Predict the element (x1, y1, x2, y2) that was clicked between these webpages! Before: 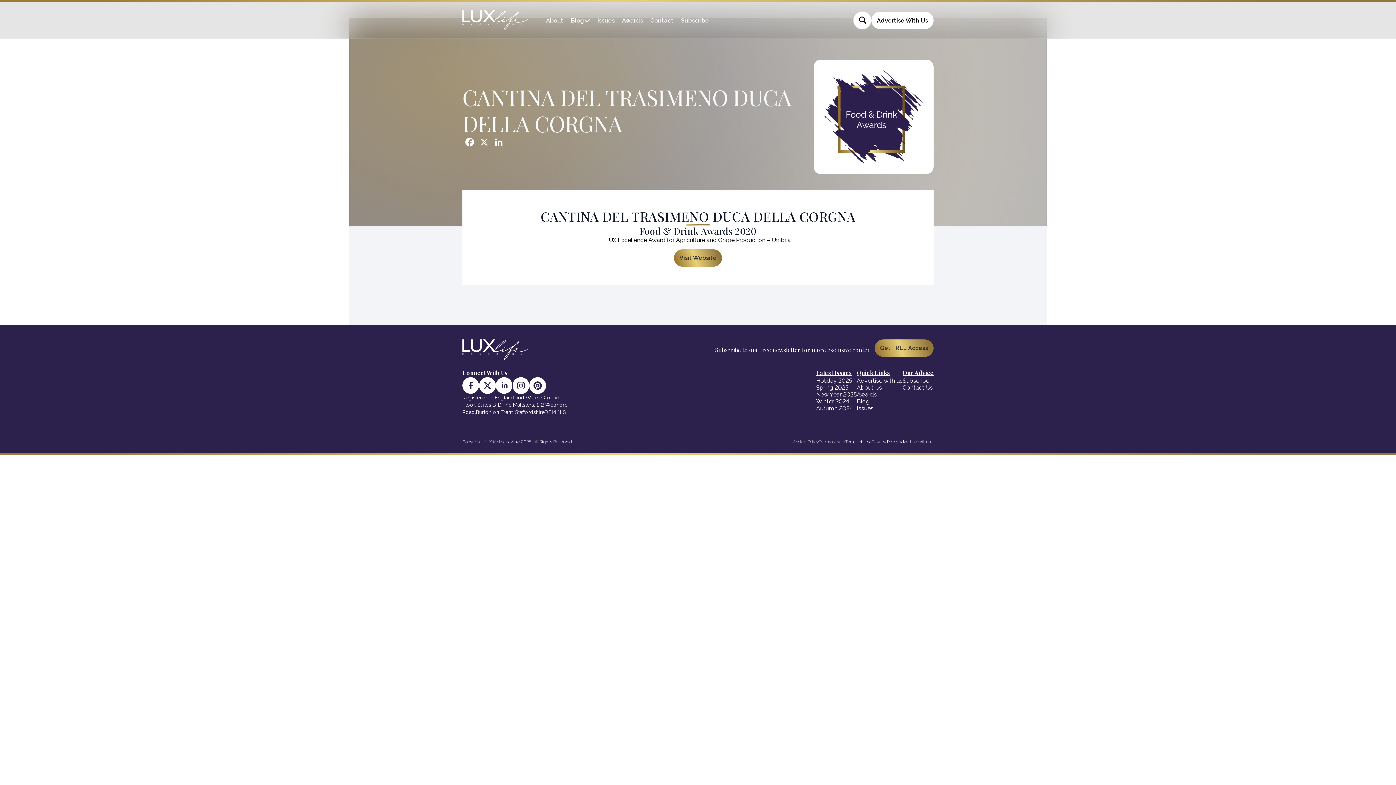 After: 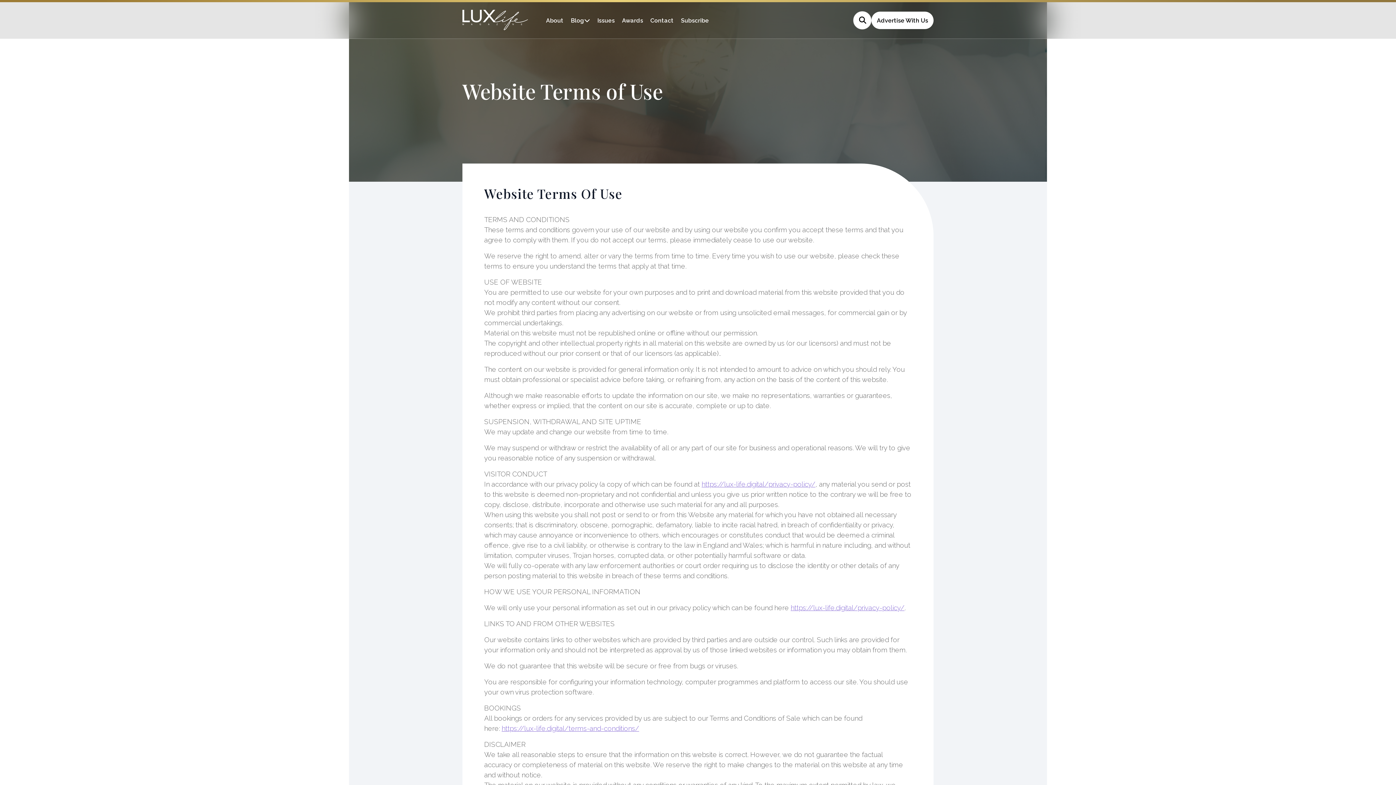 Action: bbox: (845, 438, 872, 445) label: Terms of Use